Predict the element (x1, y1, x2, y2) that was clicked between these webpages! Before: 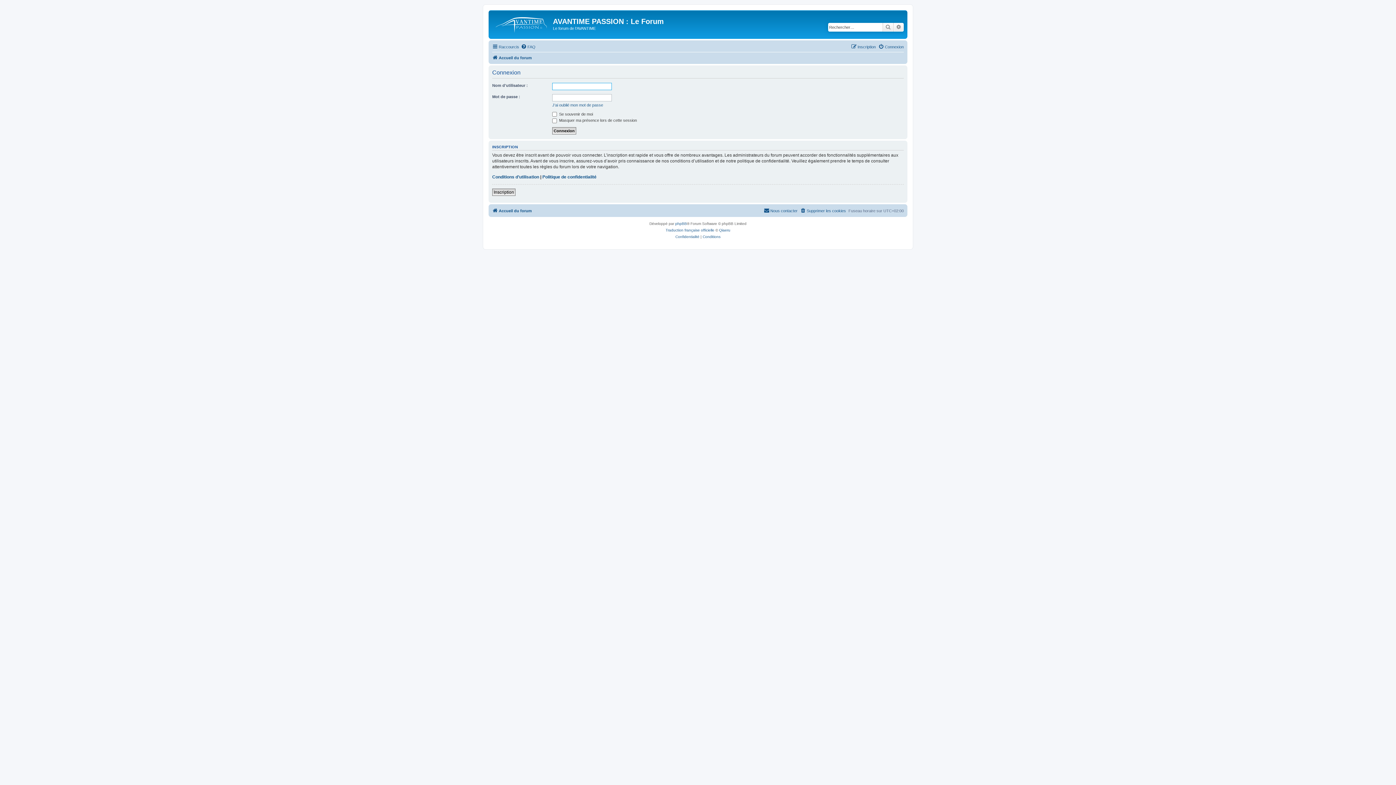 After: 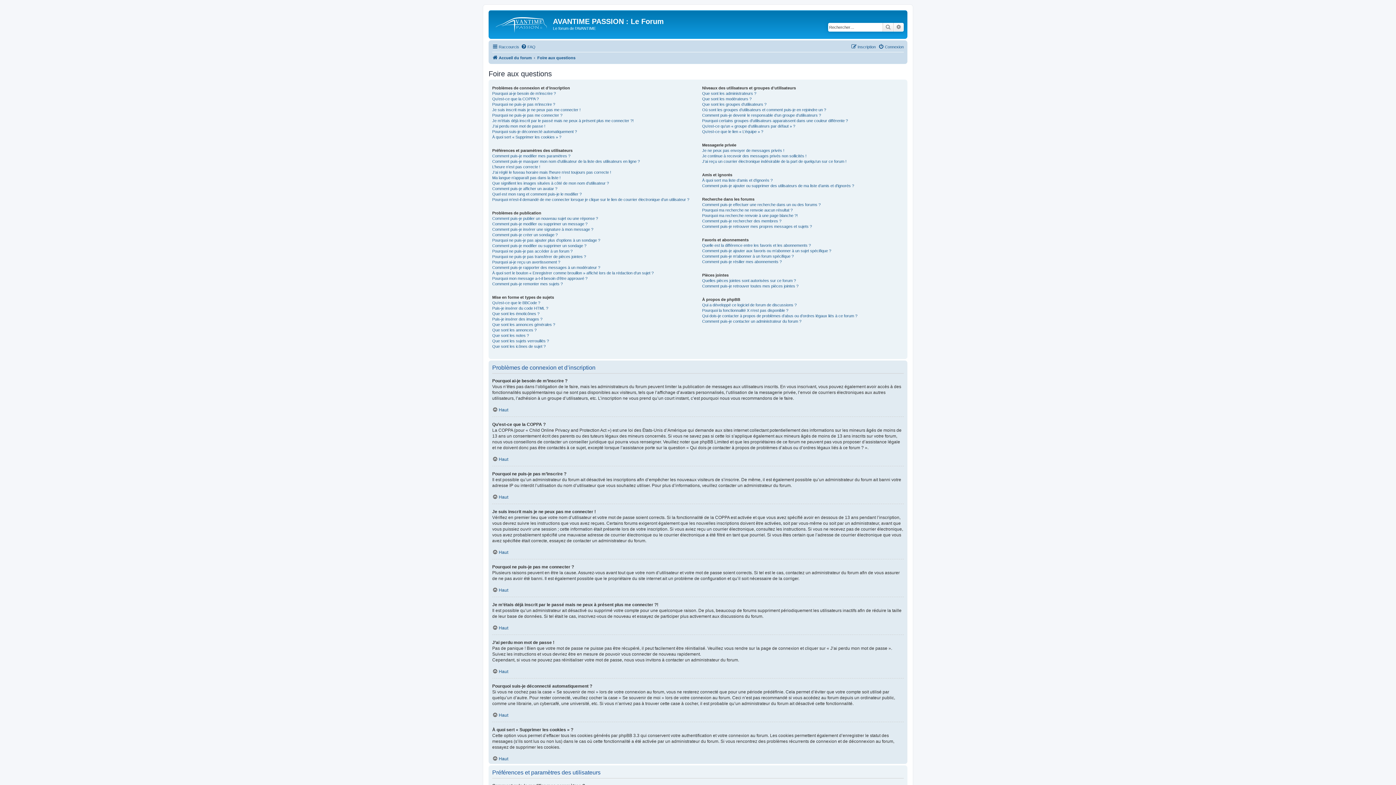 Action: label: FAQ bbox: (521, 42, 535, 51)